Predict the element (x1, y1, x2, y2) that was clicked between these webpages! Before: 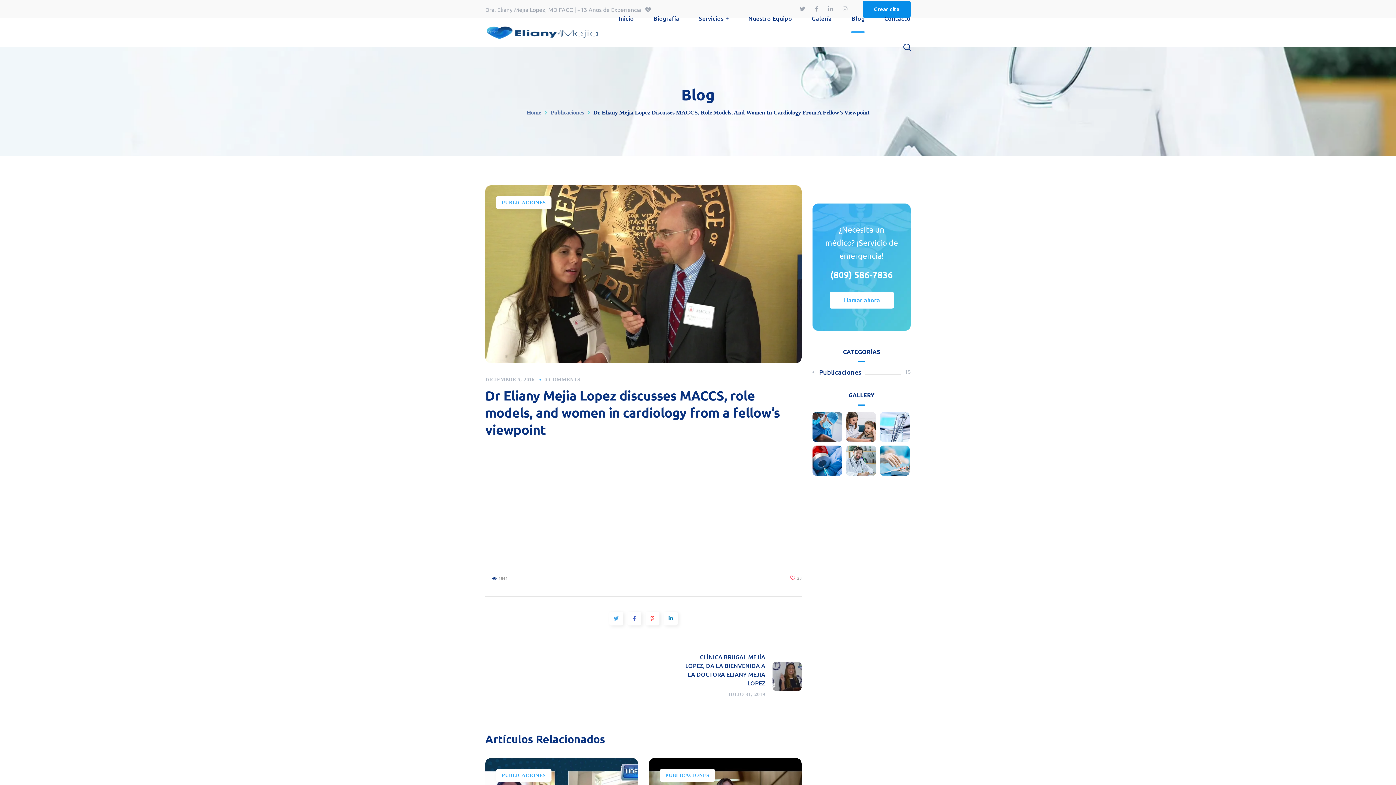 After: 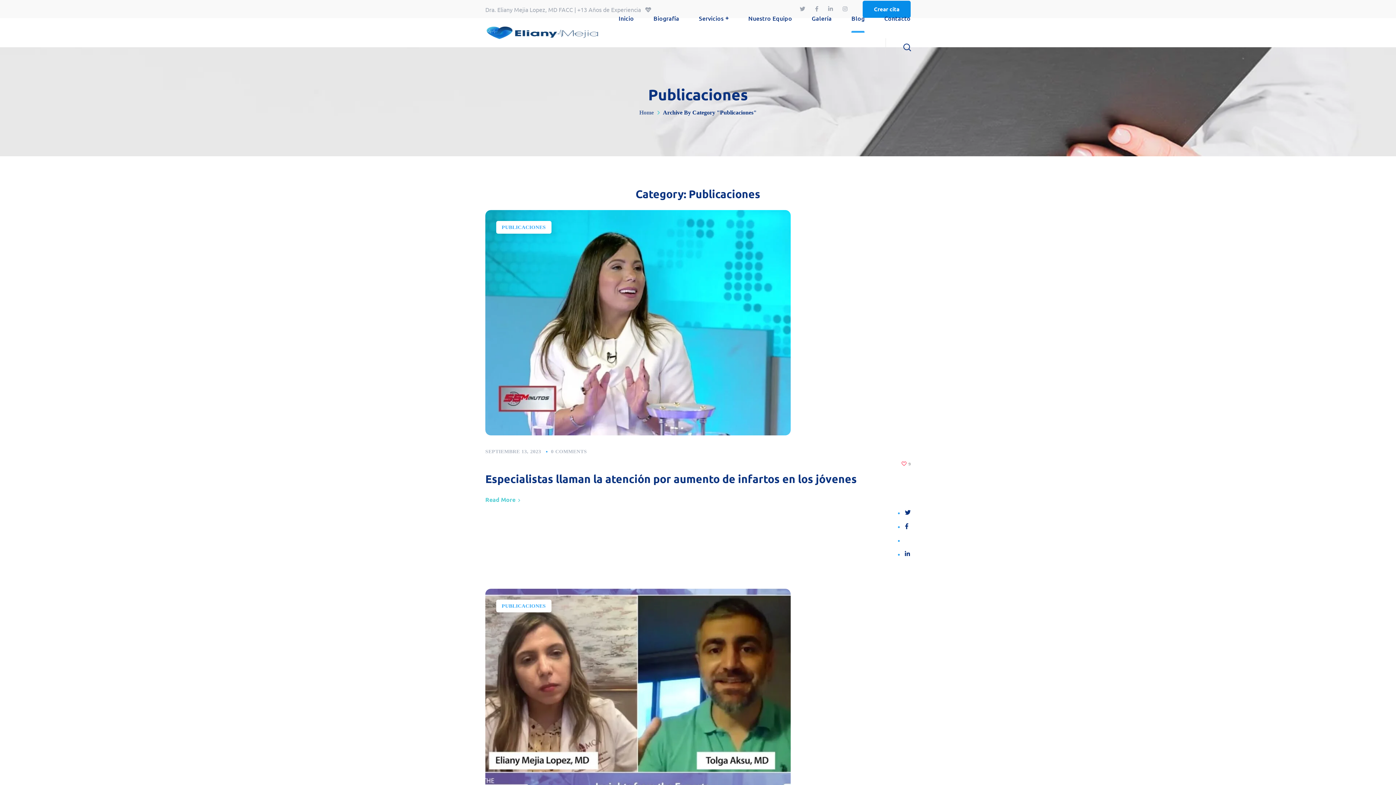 Action: label: Publicaciones bbox: (819, 365, 861, 379)